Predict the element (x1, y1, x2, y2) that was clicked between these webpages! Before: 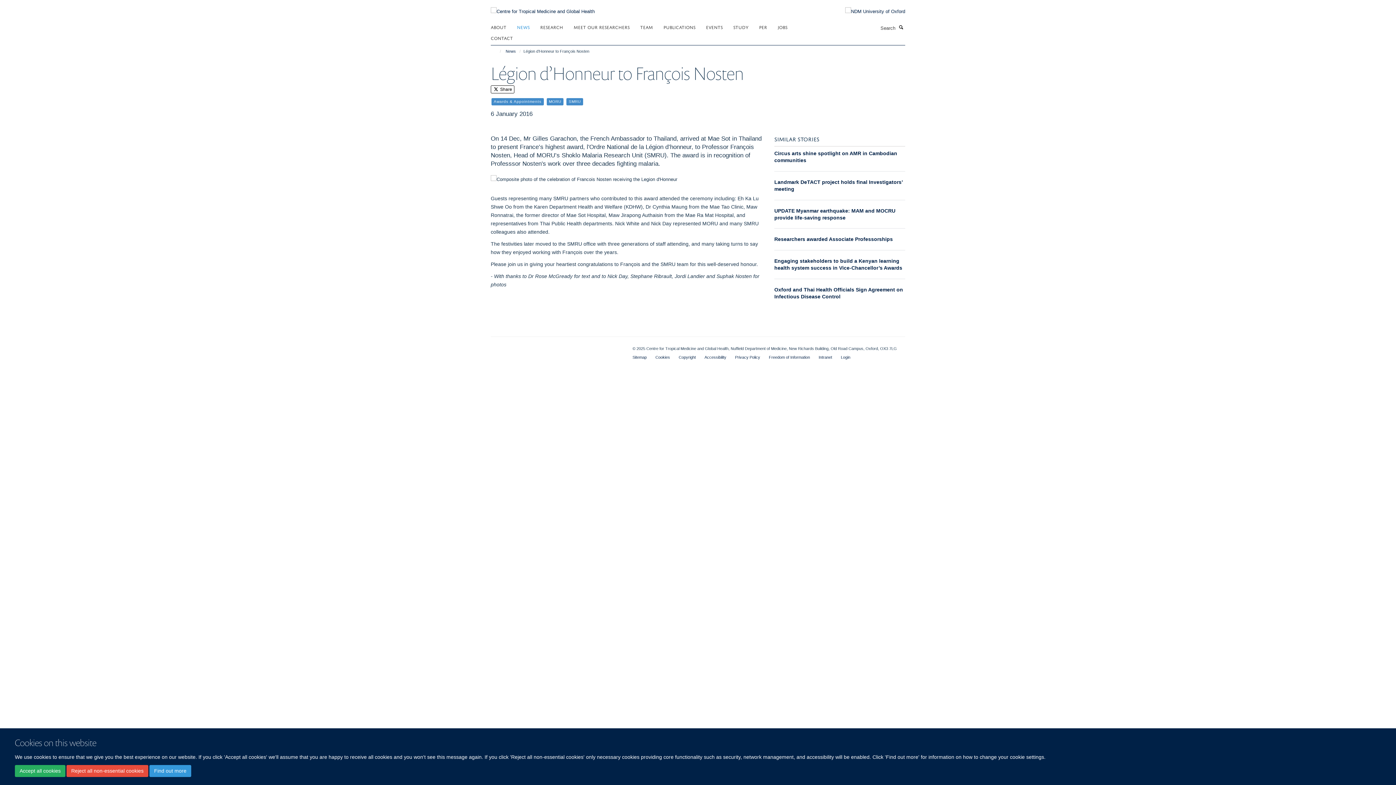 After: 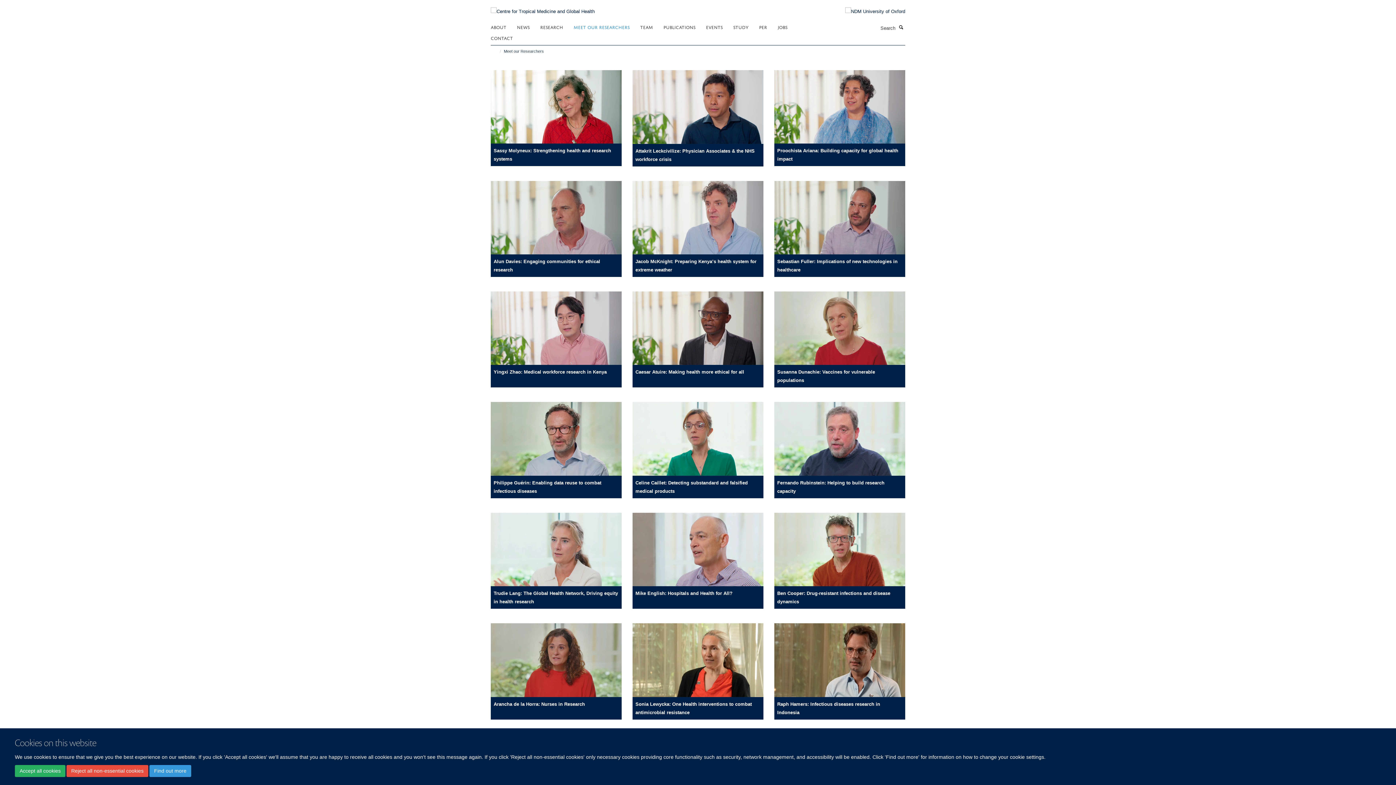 Action: label: MEET OUR RESEARCHERS bbox: (573, 21, 638, 32)